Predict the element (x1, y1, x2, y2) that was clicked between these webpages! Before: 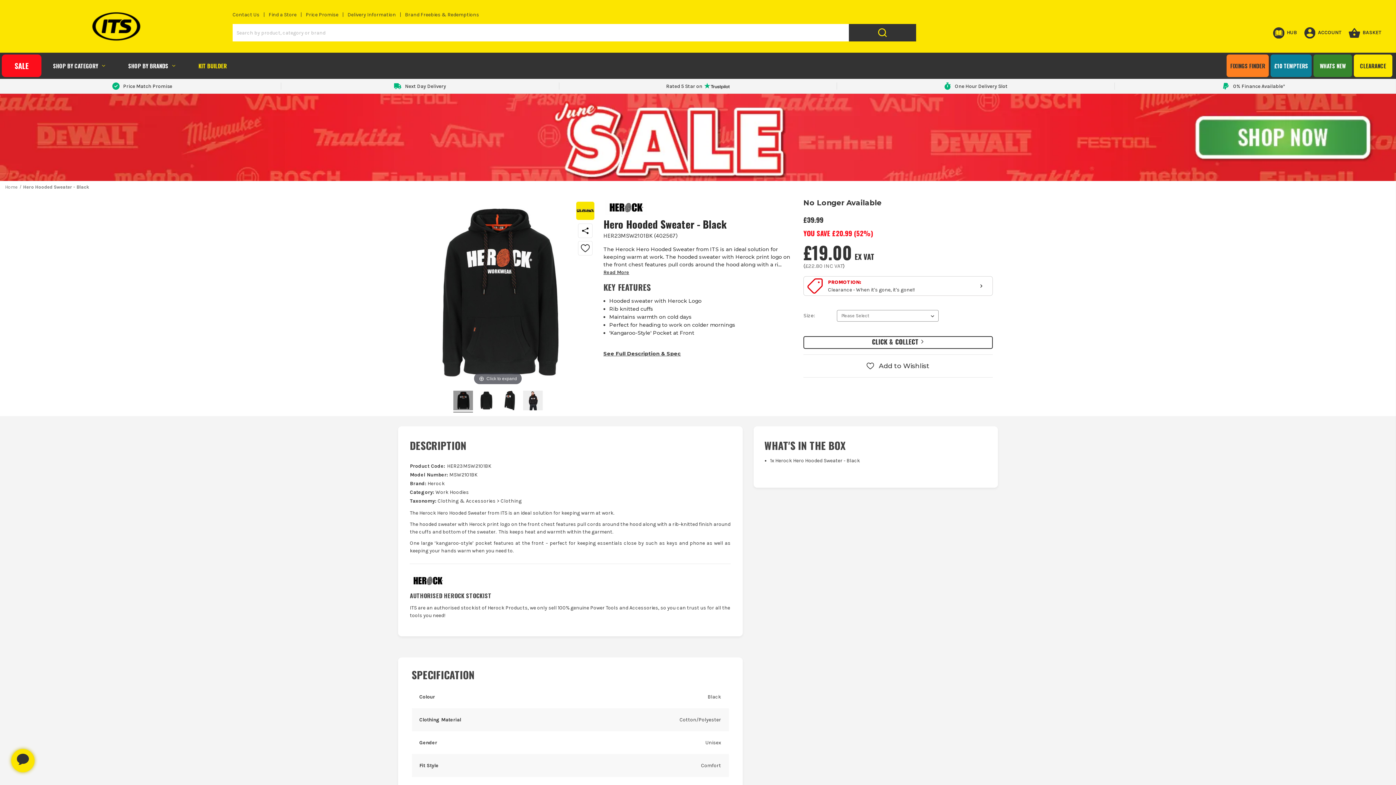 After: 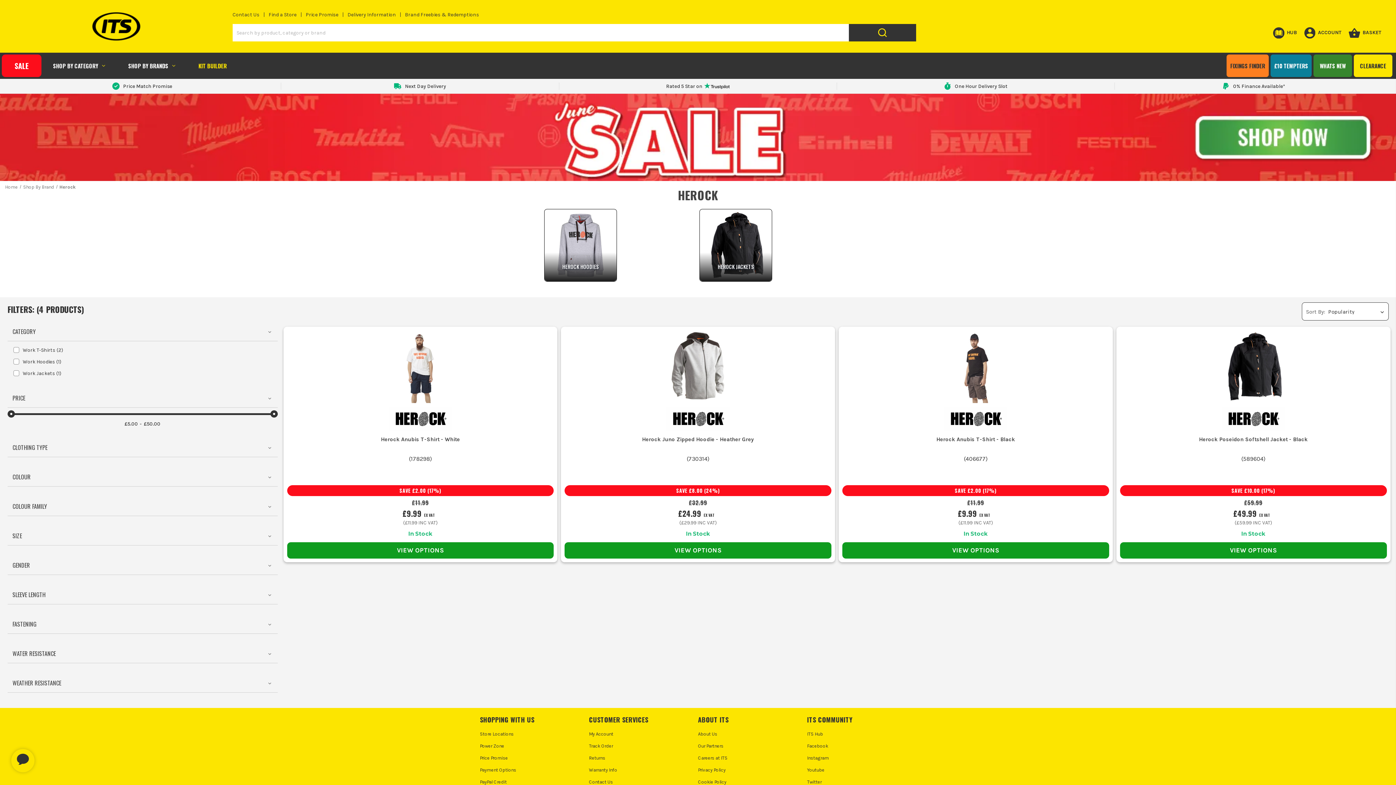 Action: bbox: (603, 198, 648, 217)